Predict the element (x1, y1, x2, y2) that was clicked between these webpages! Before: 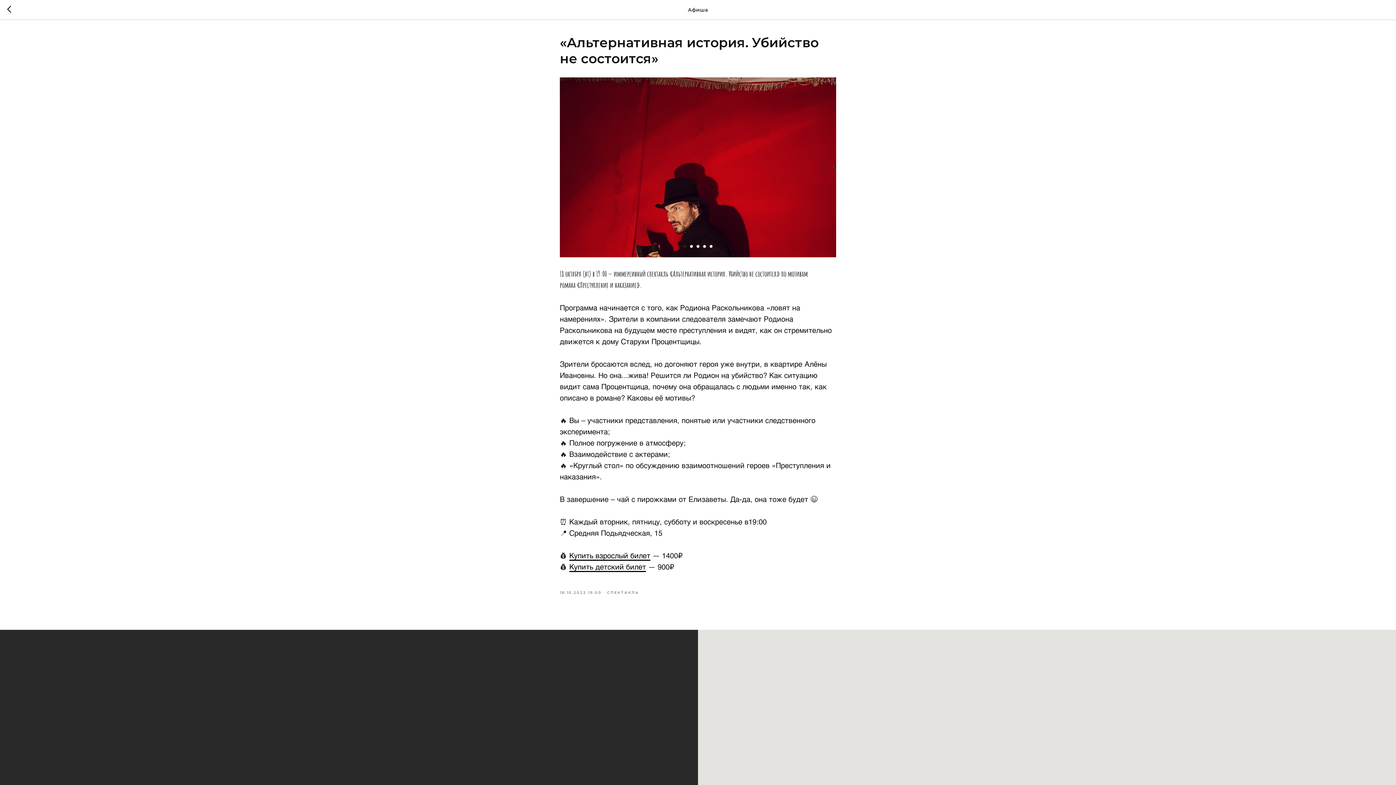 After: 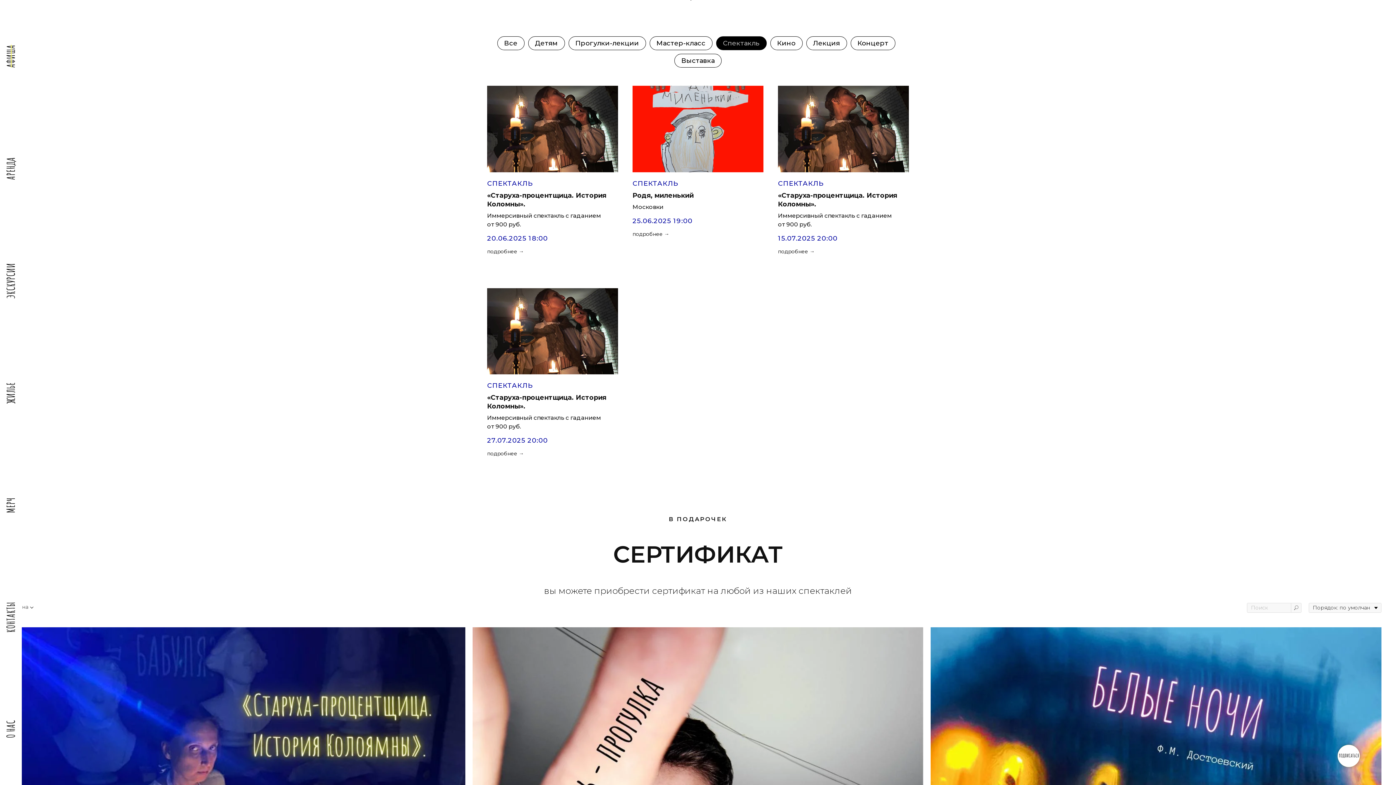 Action: label: СПЕКТАКЛЬ bbox: (607, 589, 639, 595)